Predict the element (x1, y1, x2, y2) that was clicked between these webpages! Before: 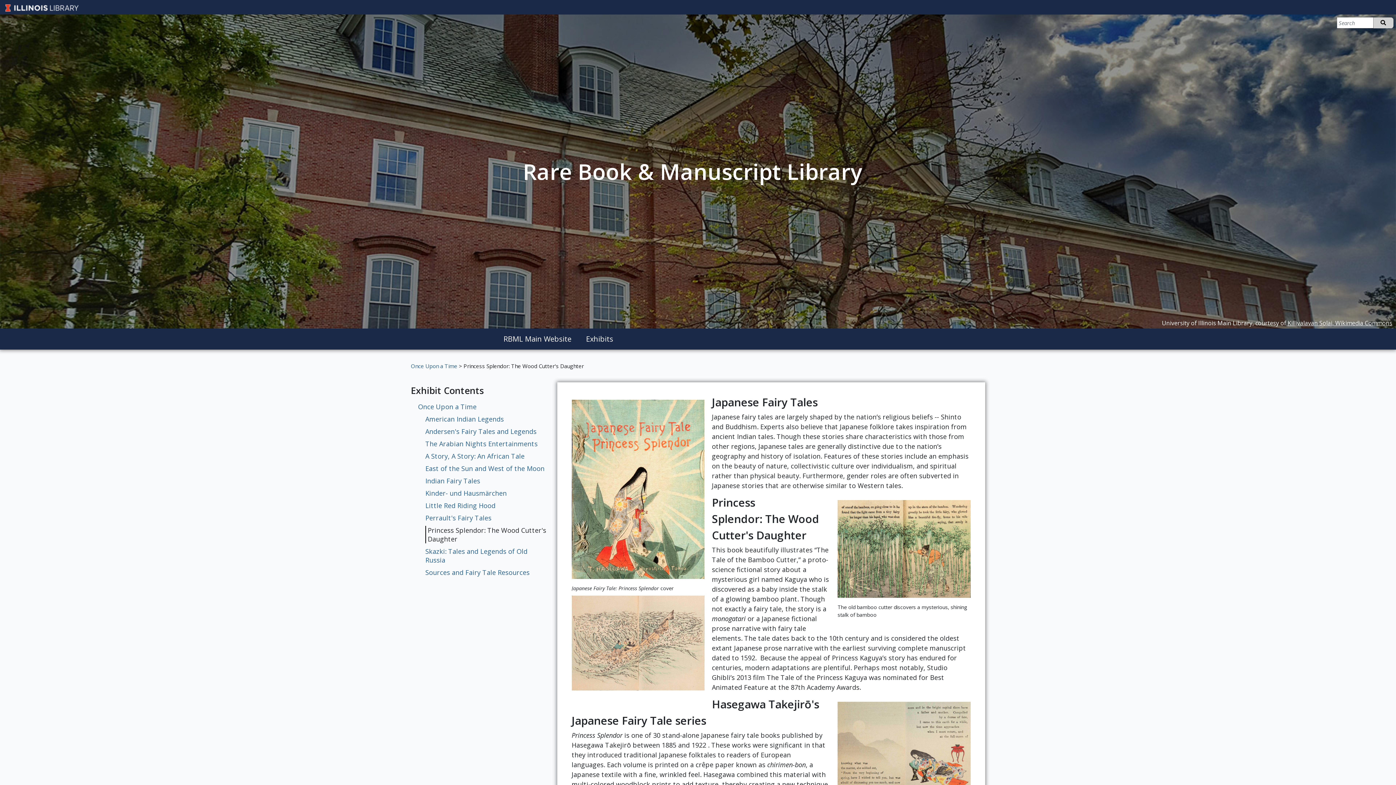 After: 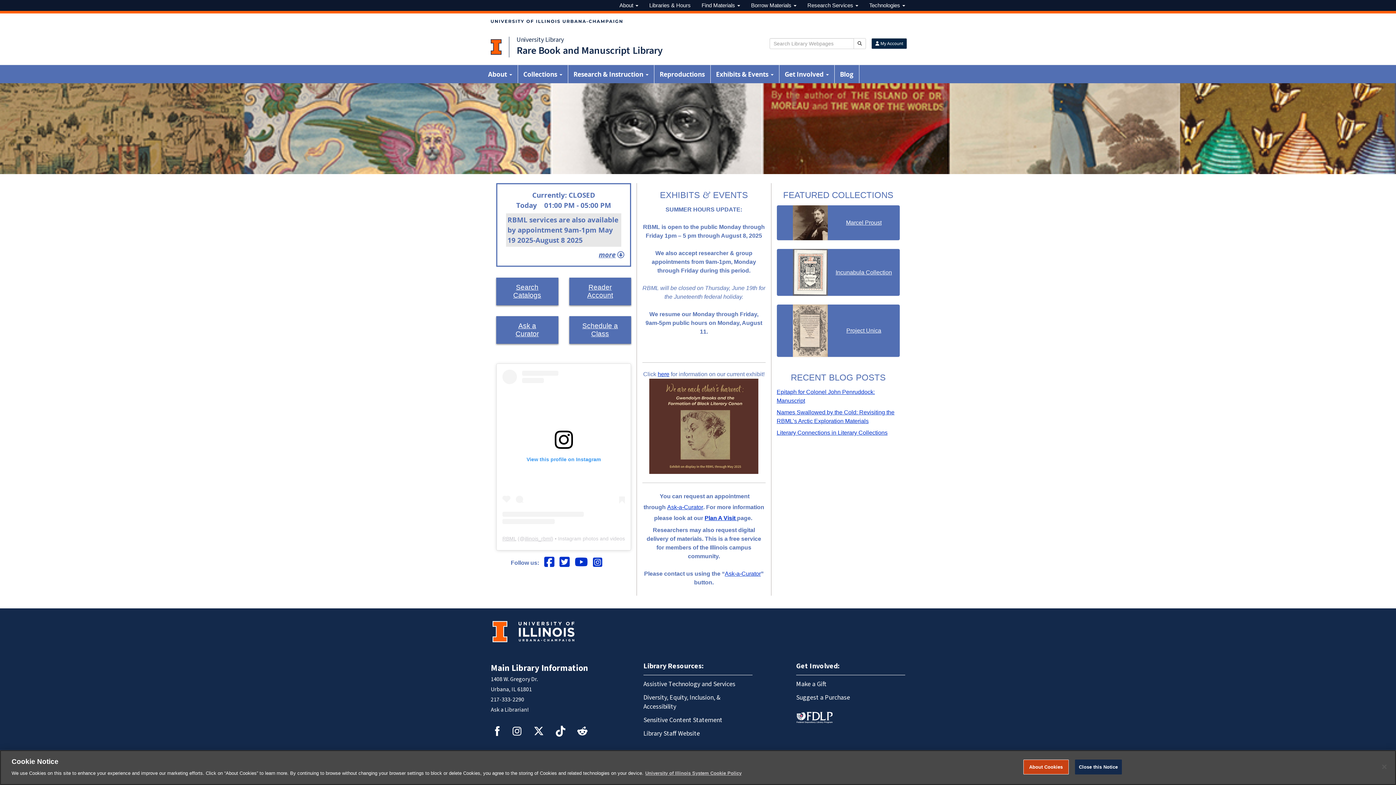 Action: bbox: (496, 328, 578, 349) label: RBML Main Website